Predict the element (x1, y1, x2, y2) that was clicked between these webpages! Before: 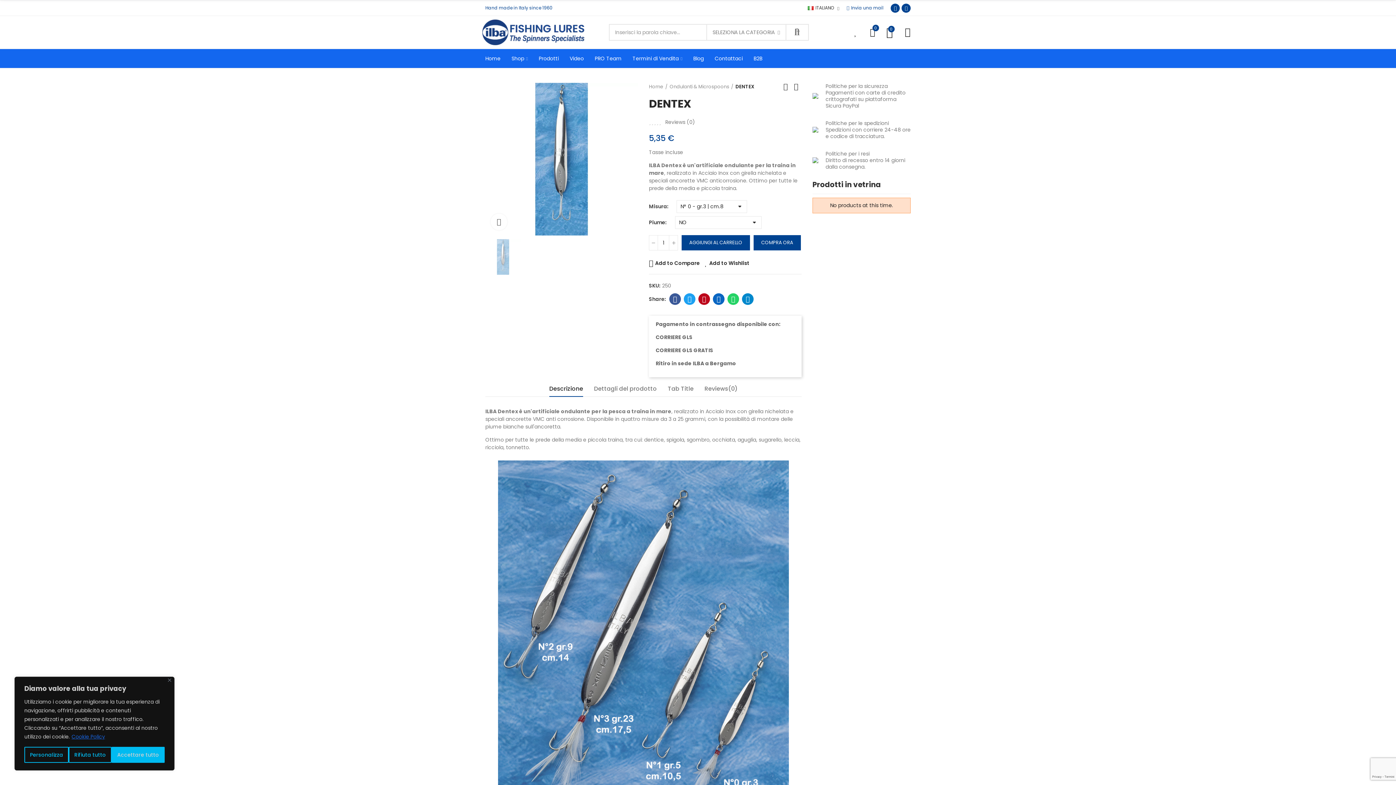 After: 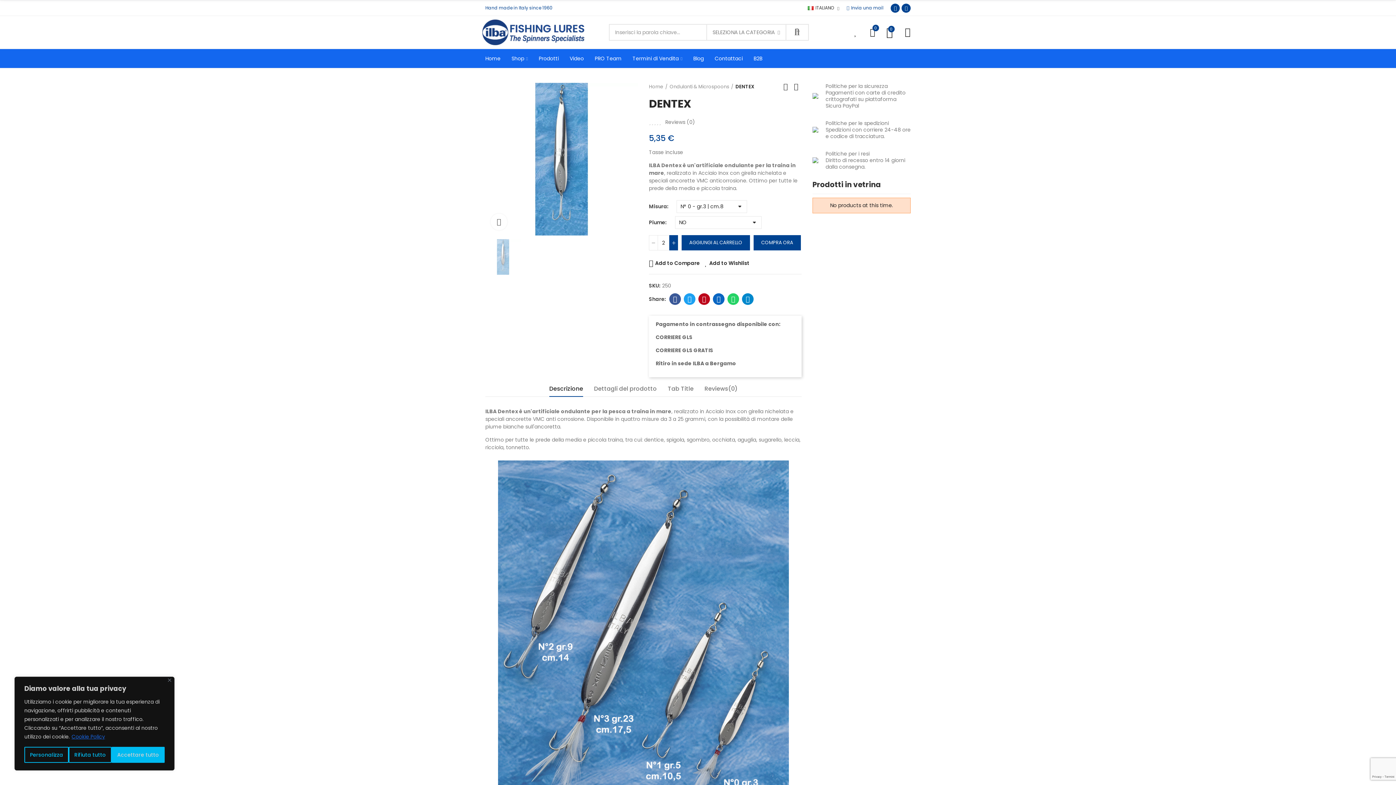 Action: bbox: (669, 235, 678, 250)